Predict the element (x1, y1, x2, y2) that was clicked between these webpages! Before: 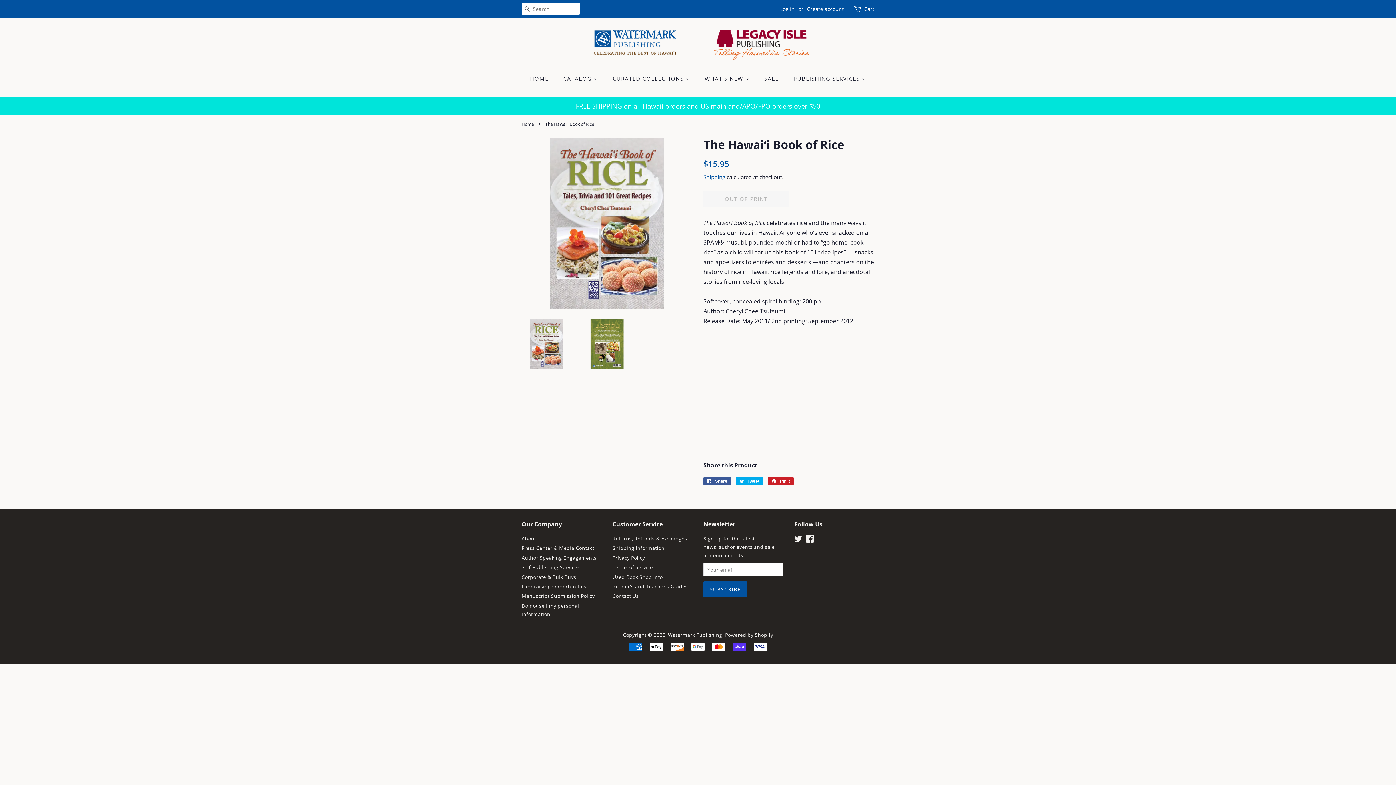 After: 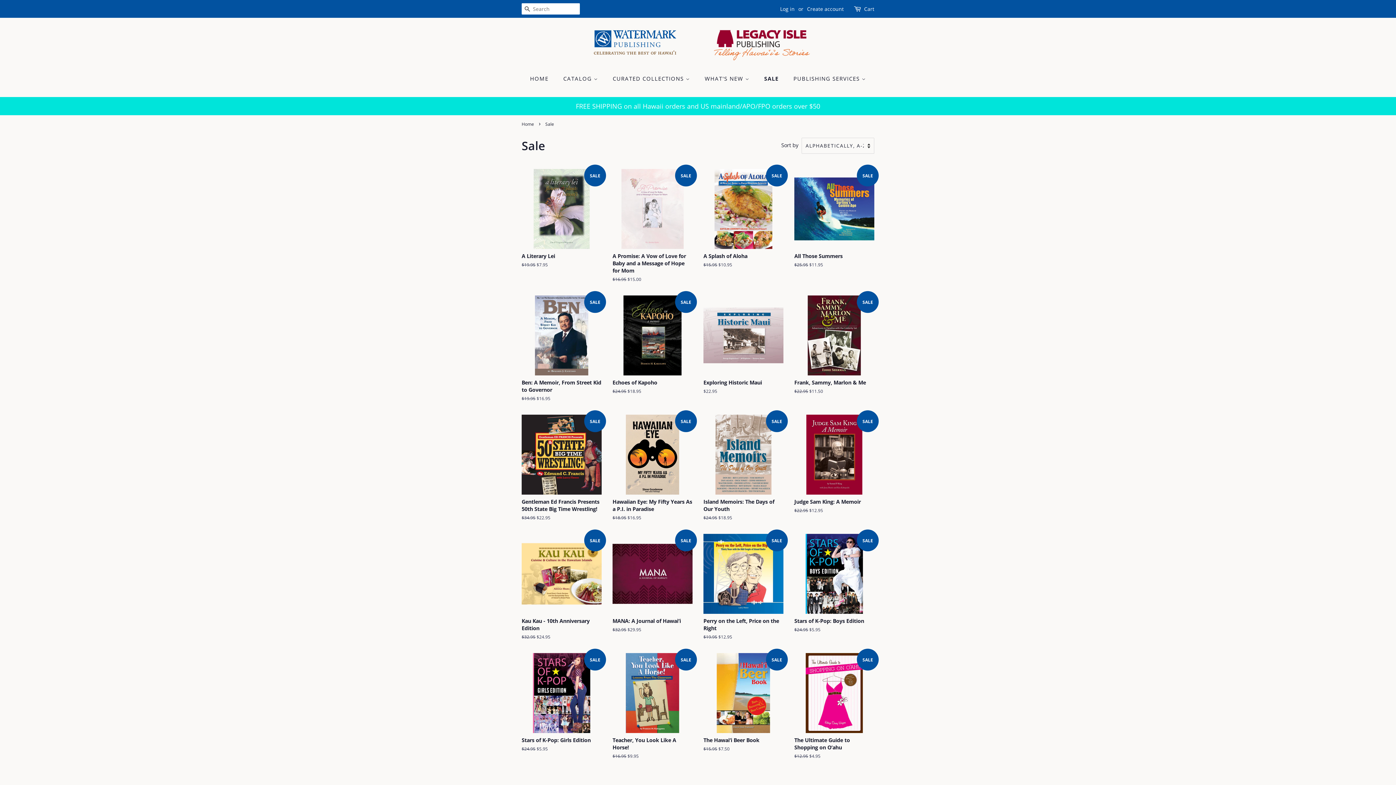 Action: bbox: (758, 71, 786, 85) label: SALE